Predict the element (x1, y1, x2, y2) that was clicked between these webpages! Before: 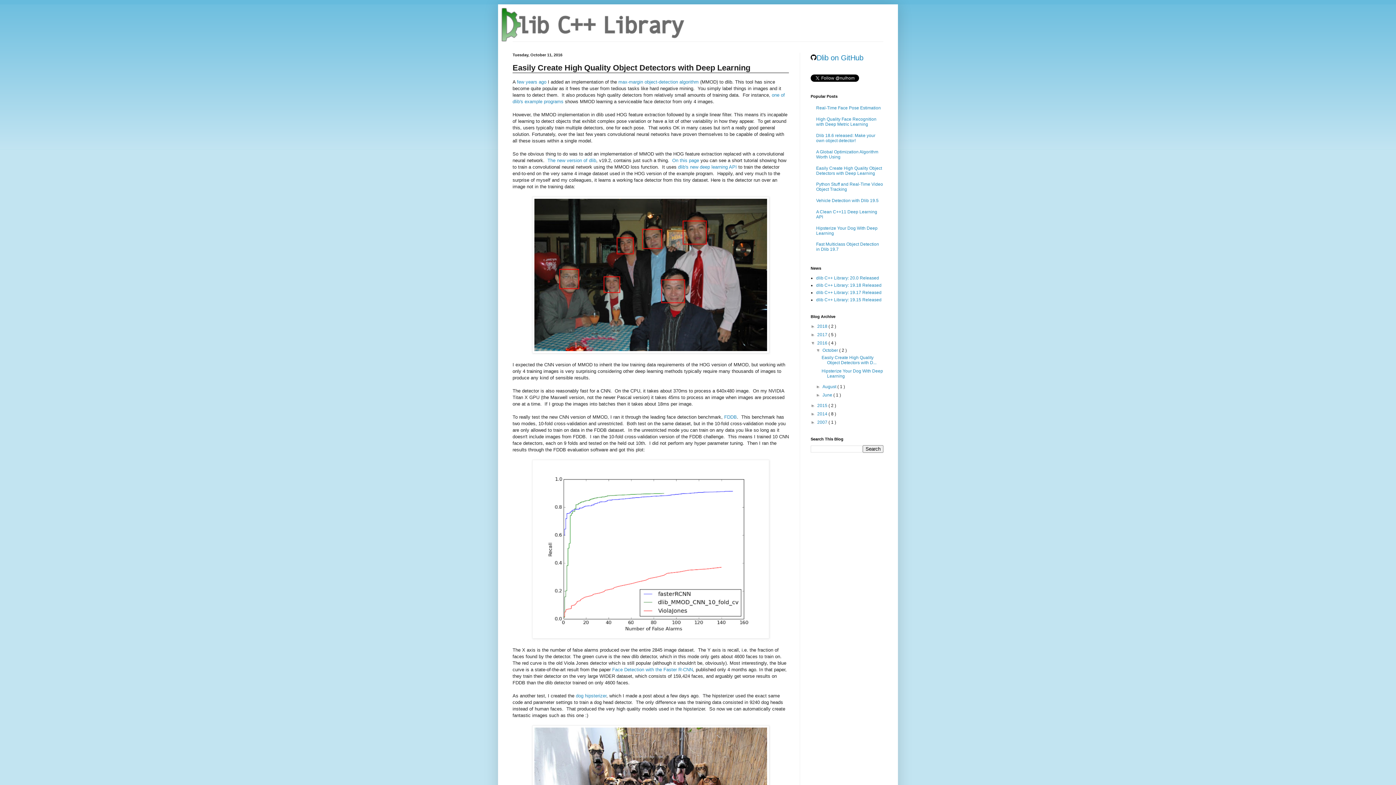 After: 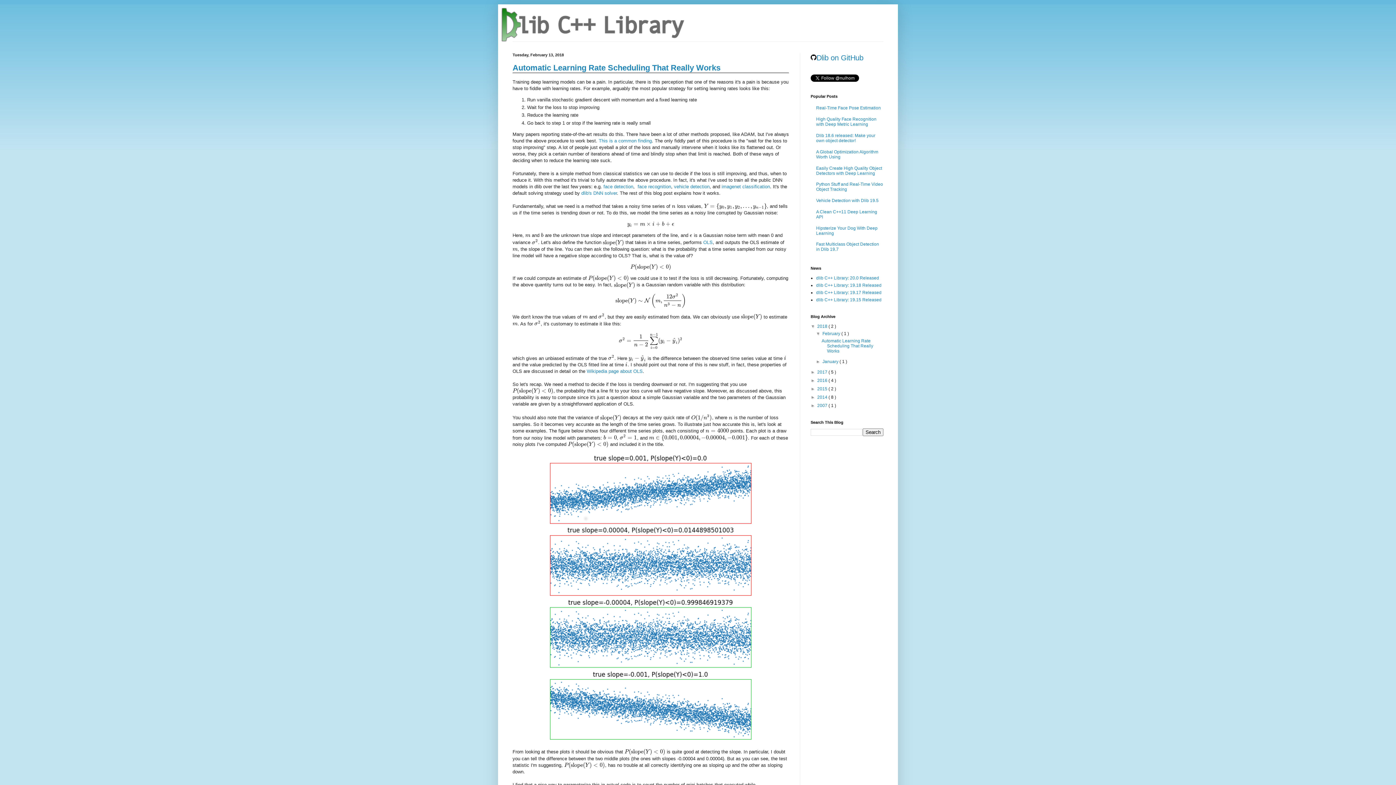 Action: bbox: (817, 323, 828, 329) label: 2018 